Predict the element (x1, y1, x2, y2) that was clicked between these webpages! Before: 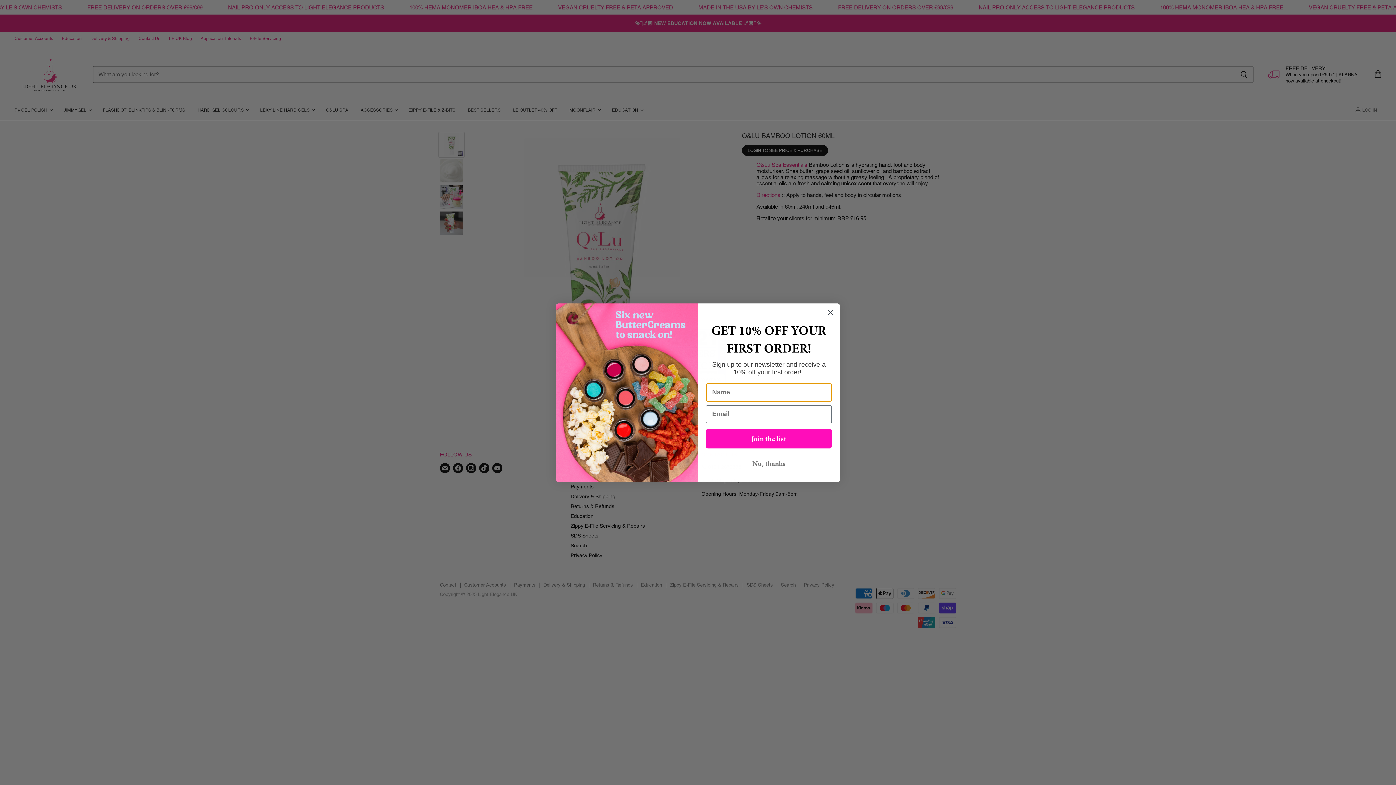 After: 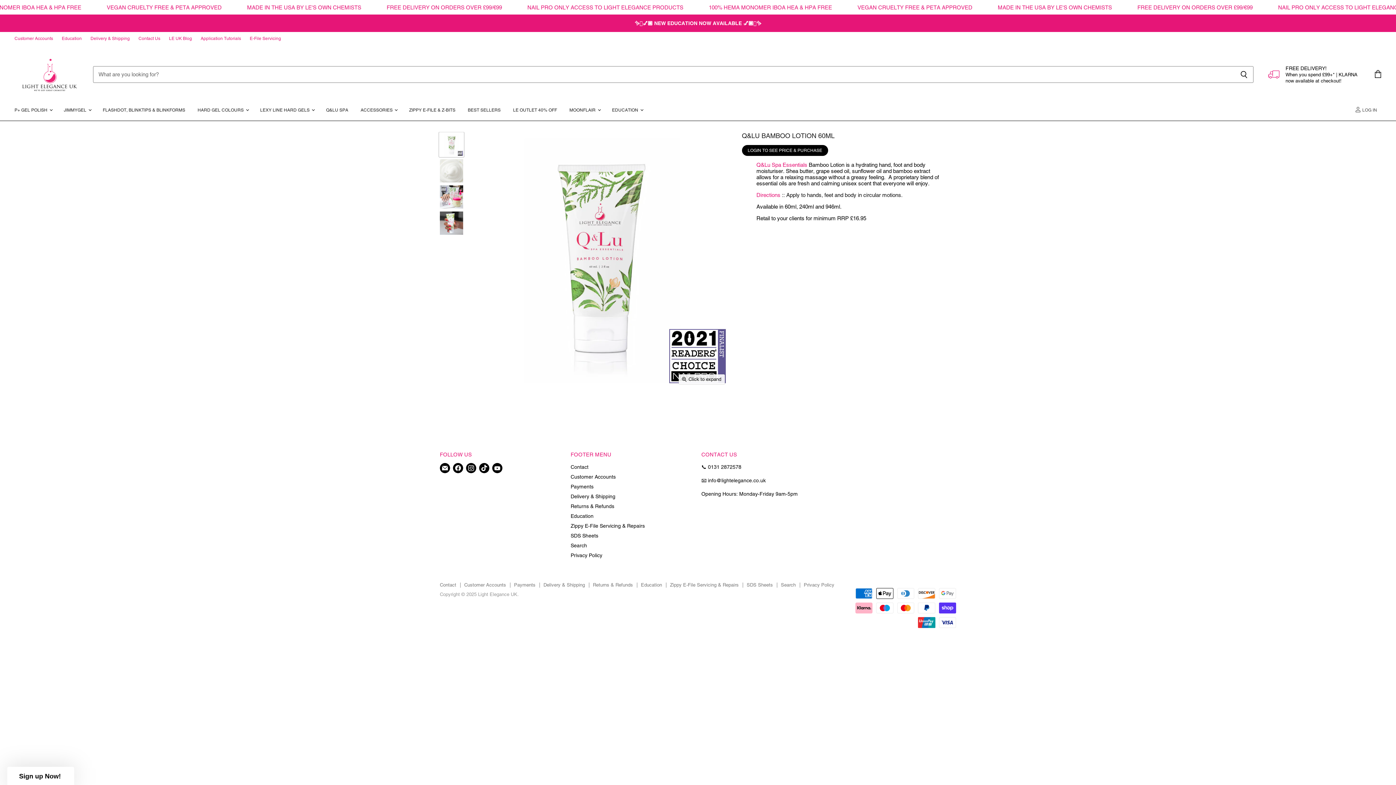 Action: bbox: (824, 306, 837, 319) label: Close dialog